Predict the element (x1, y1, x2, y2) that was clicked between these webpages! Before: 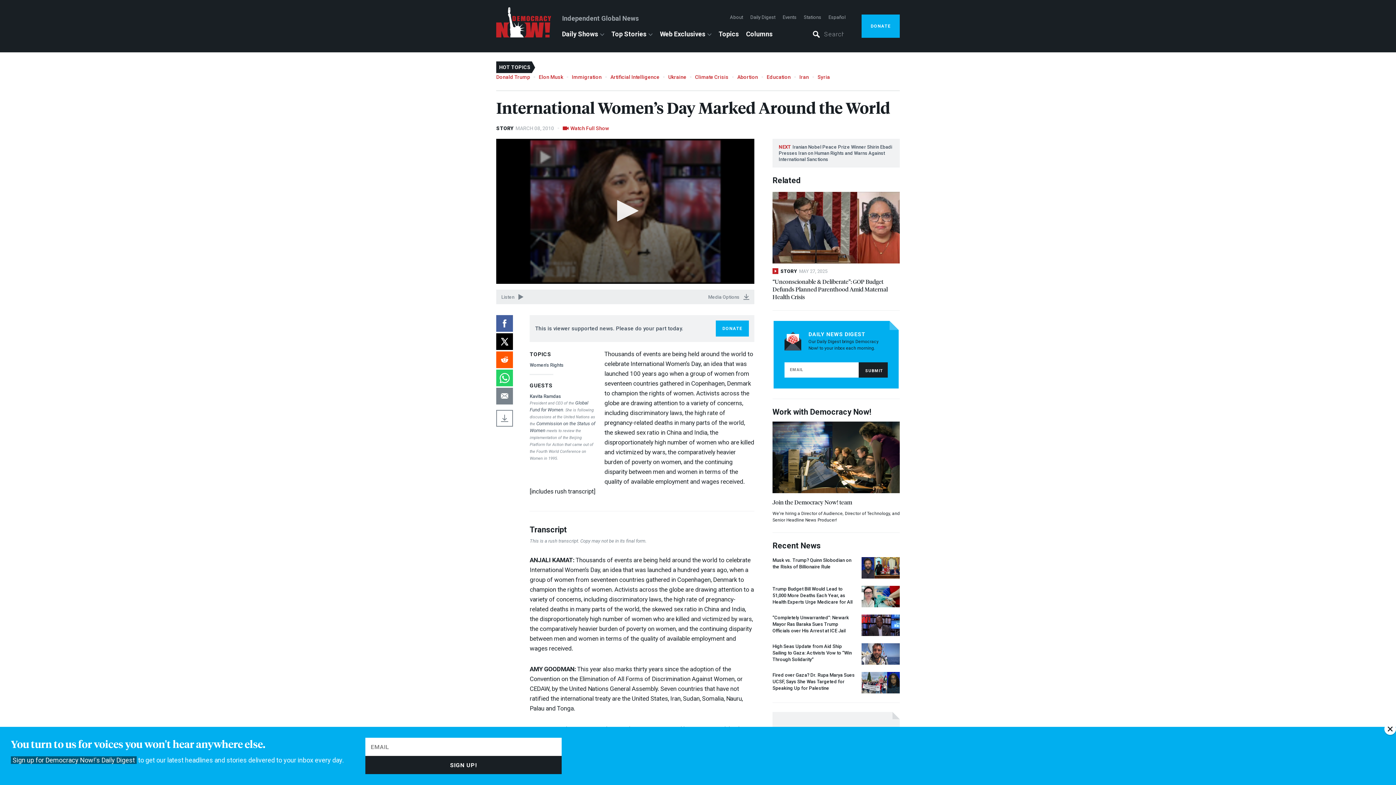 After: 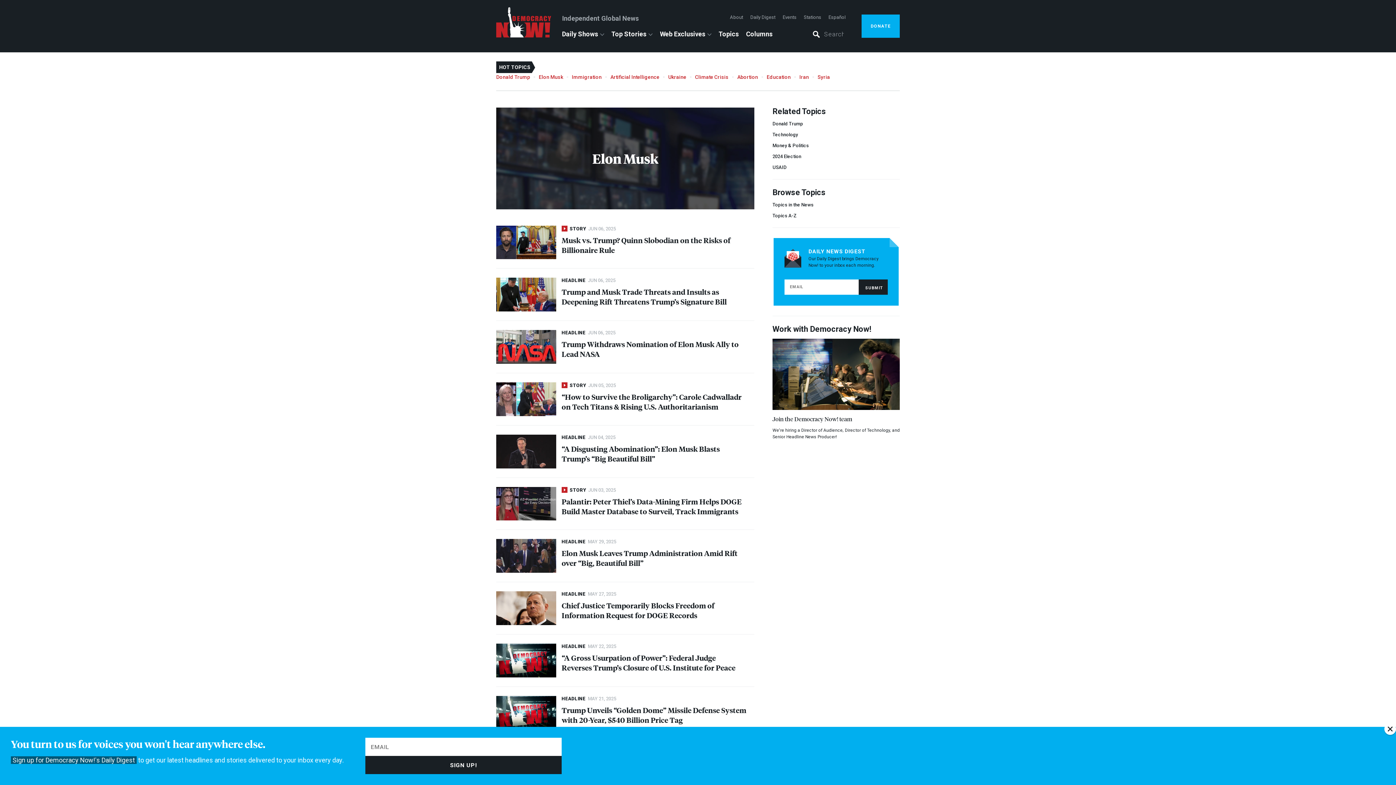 Action: bbox: (538, 74, 563, 79) label: Elon Musk